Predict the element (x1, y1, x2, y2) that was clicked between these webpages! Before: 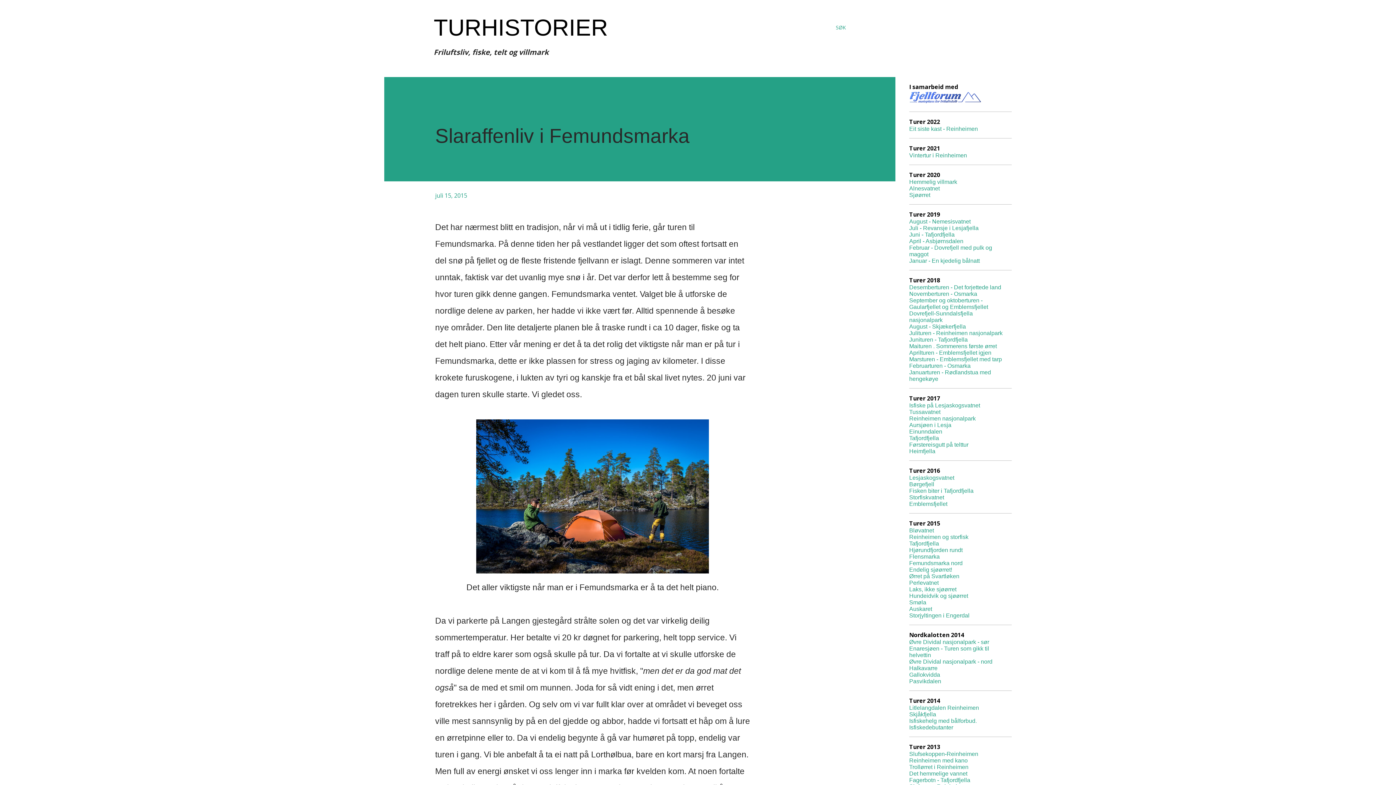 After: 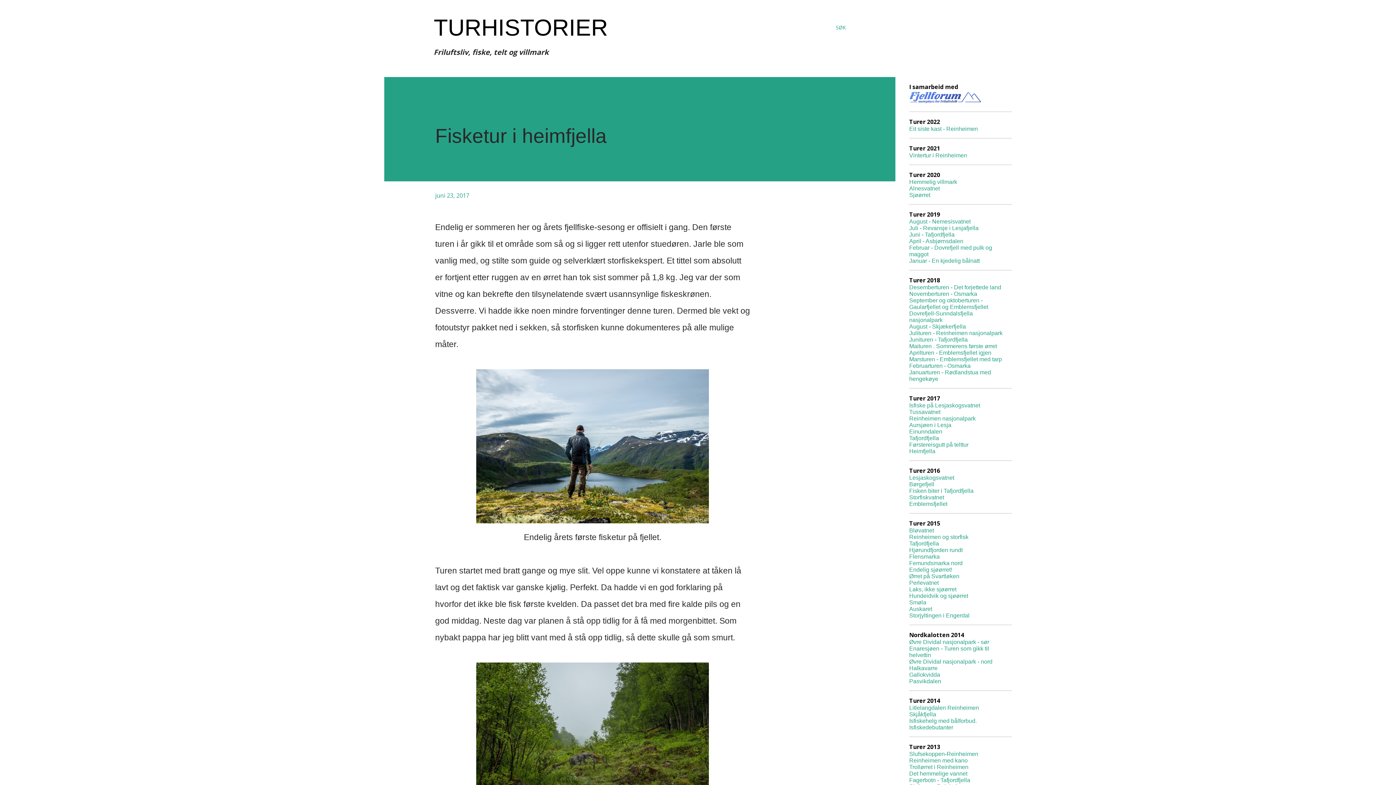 Action: bbox: (909, 448, 935, 454) label: Heimfjella